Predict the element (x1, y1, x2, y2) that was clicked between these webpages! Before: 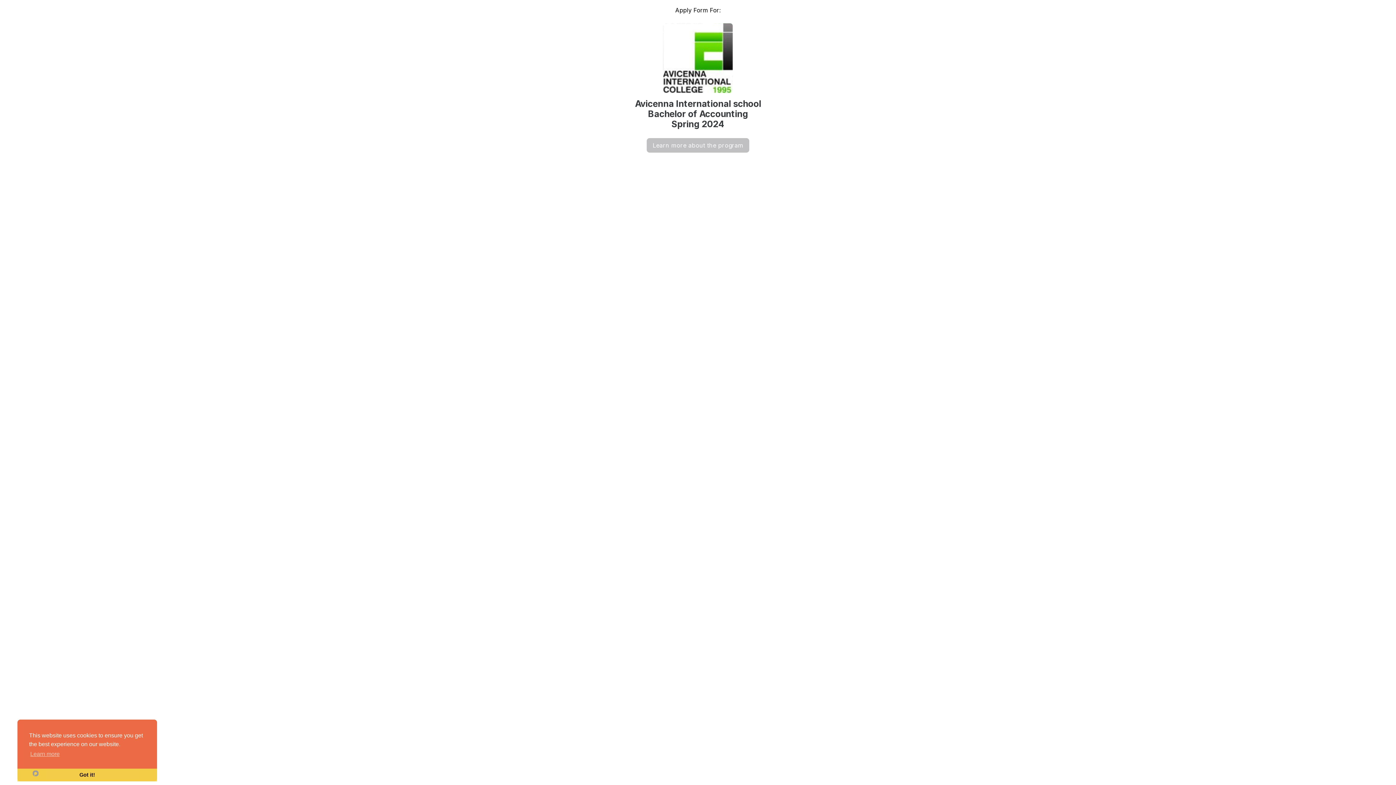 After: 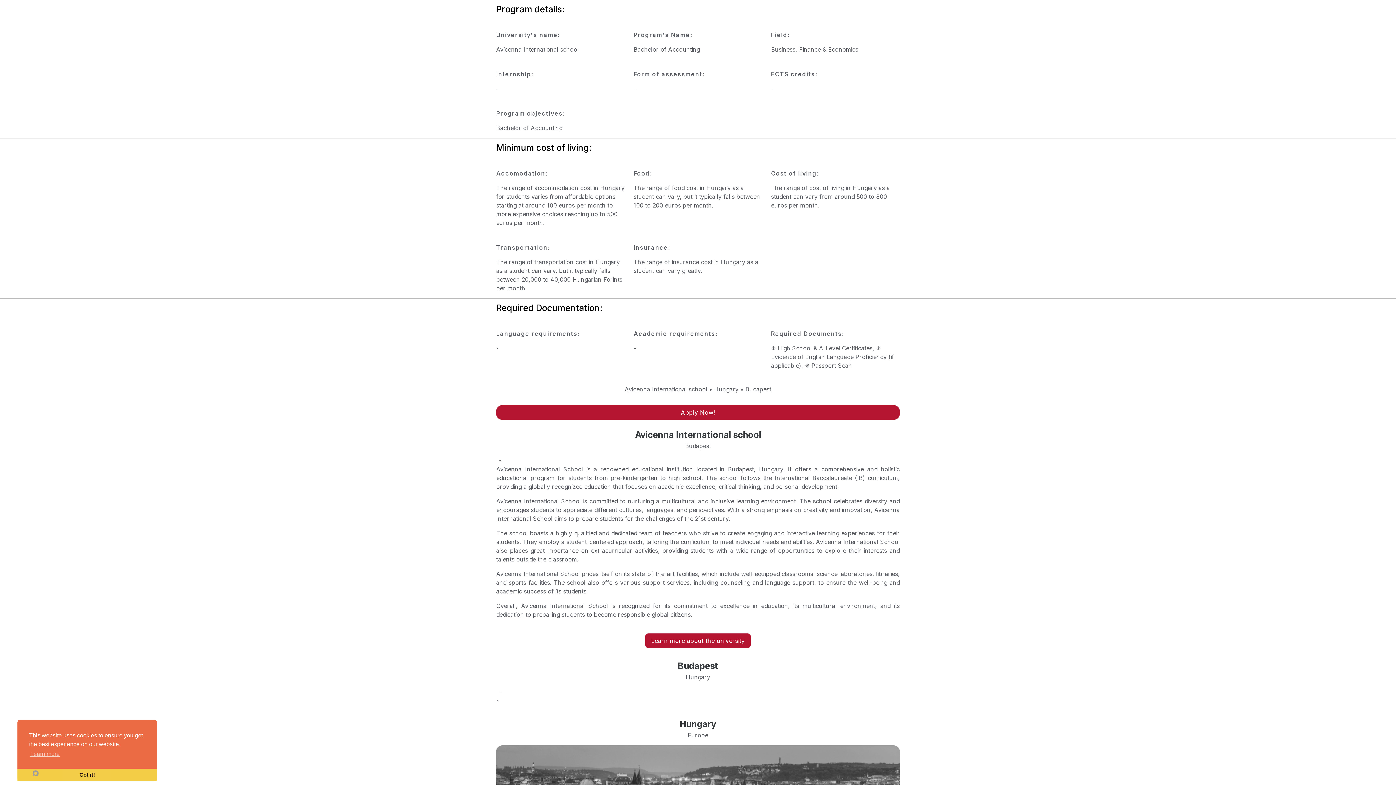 Action: label: Learn more about the program bbox: (647, 138, 749, 152)